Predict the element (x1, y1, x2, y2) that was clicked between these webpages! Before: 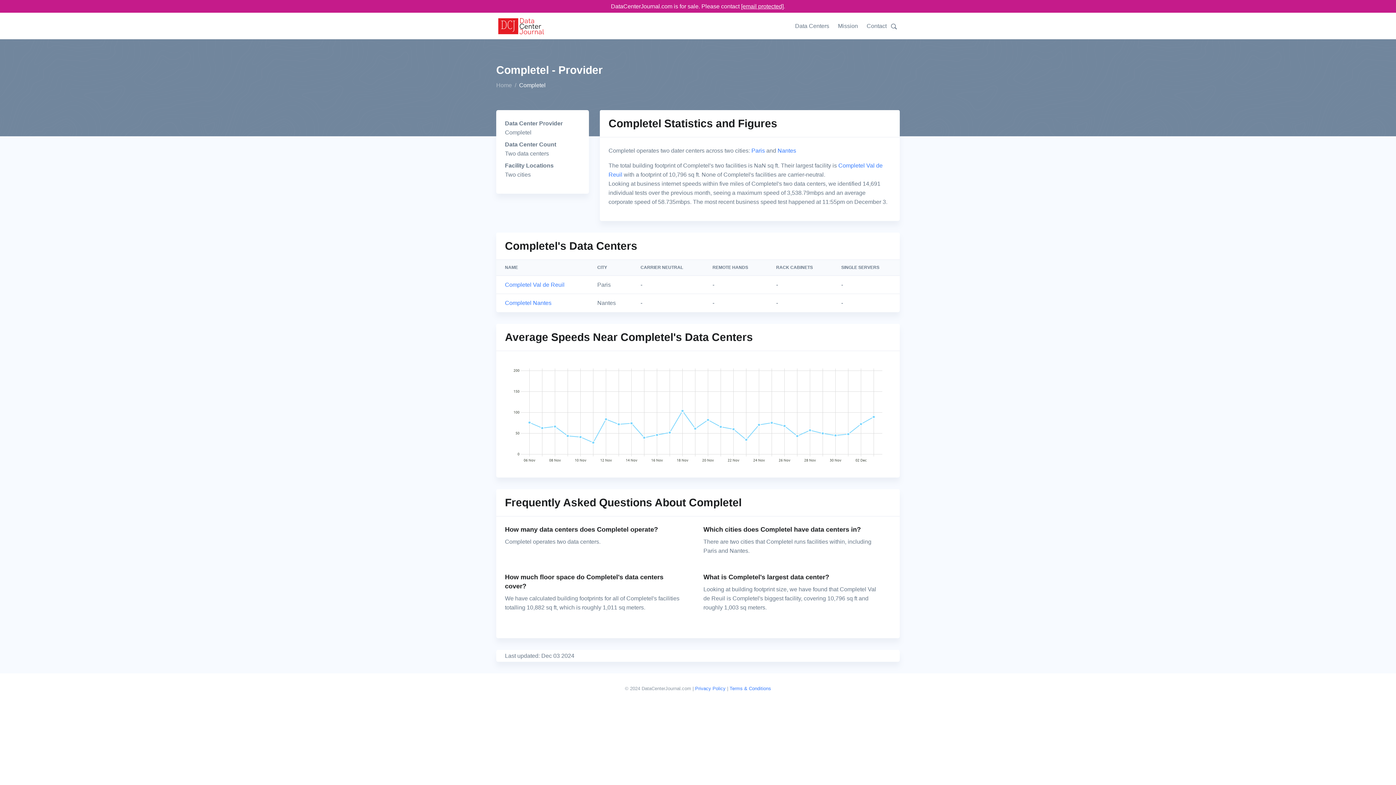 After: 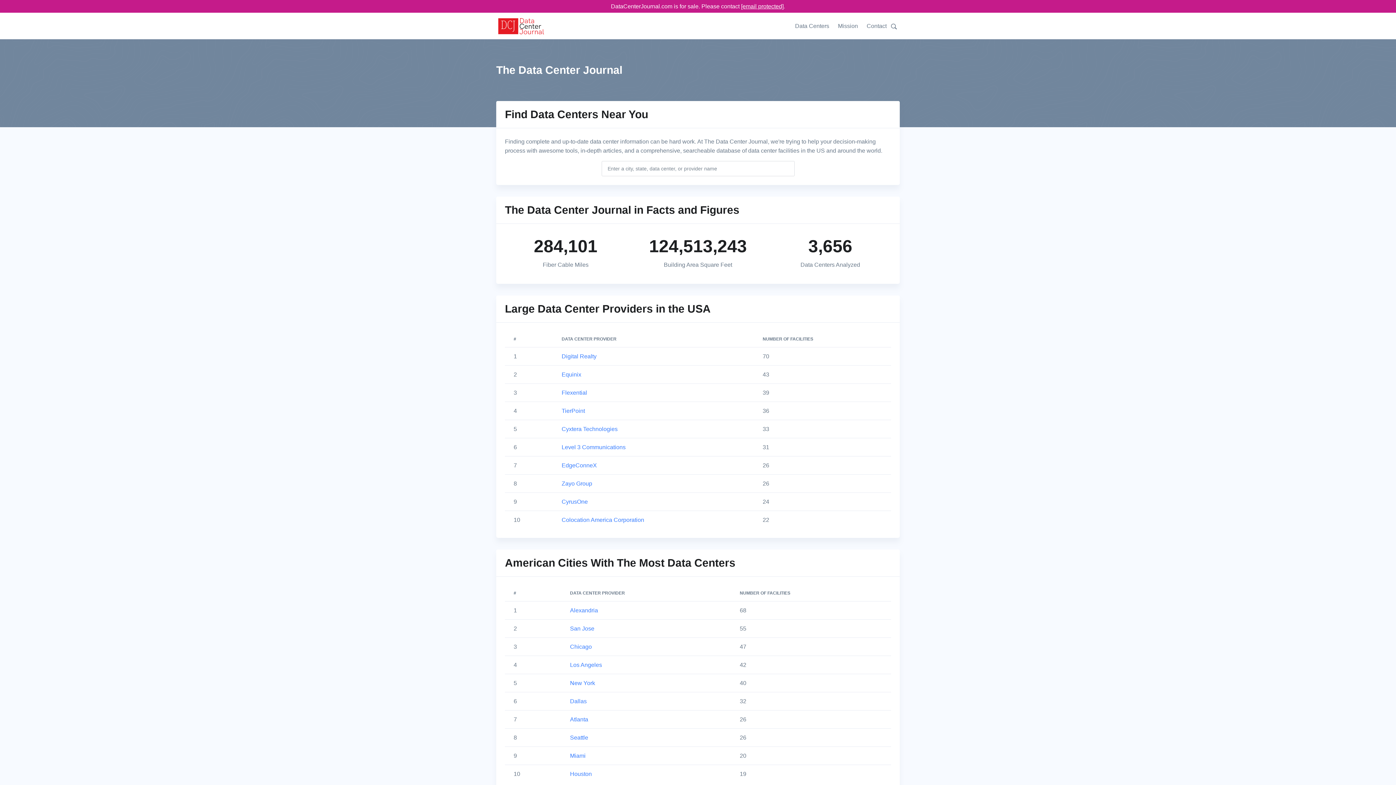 Action: bbox: (496, 14, 545, 37)